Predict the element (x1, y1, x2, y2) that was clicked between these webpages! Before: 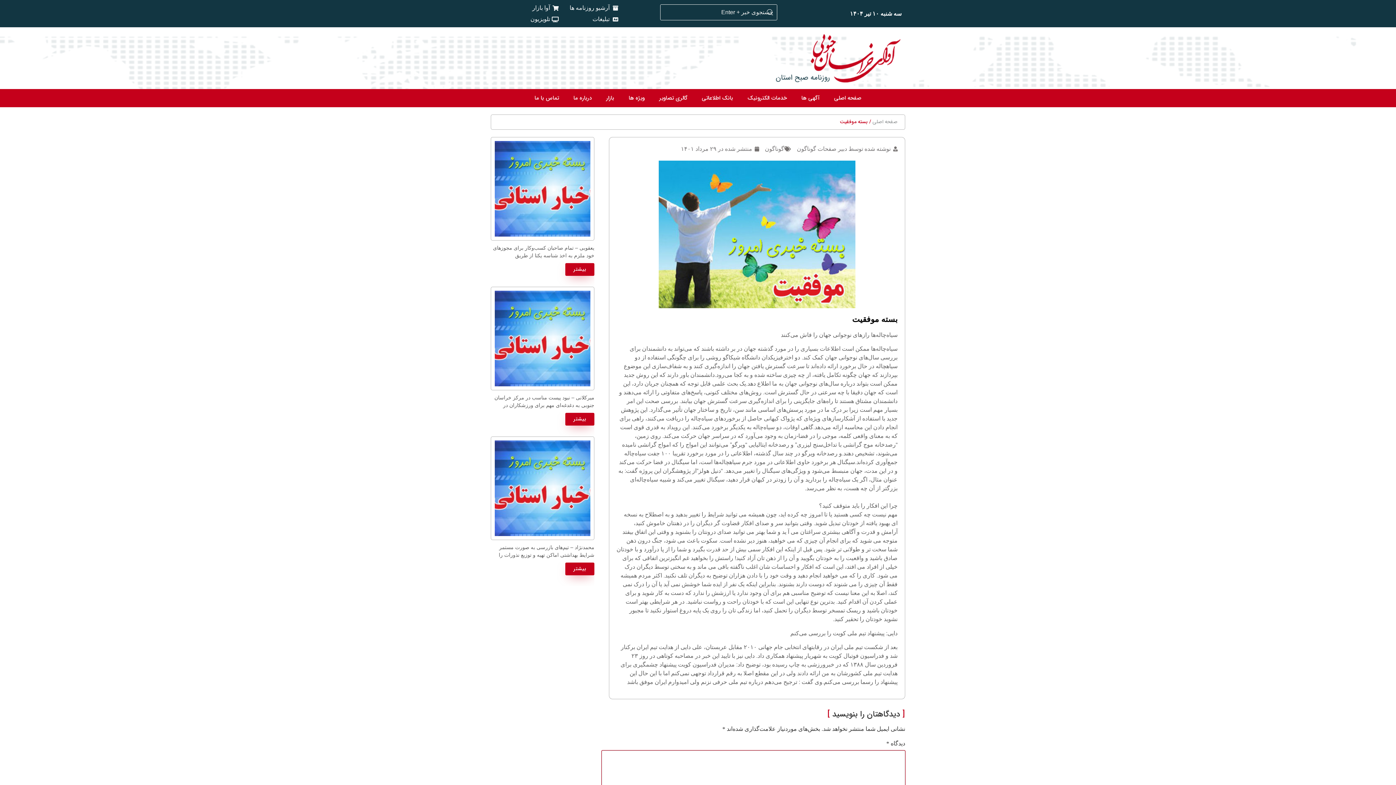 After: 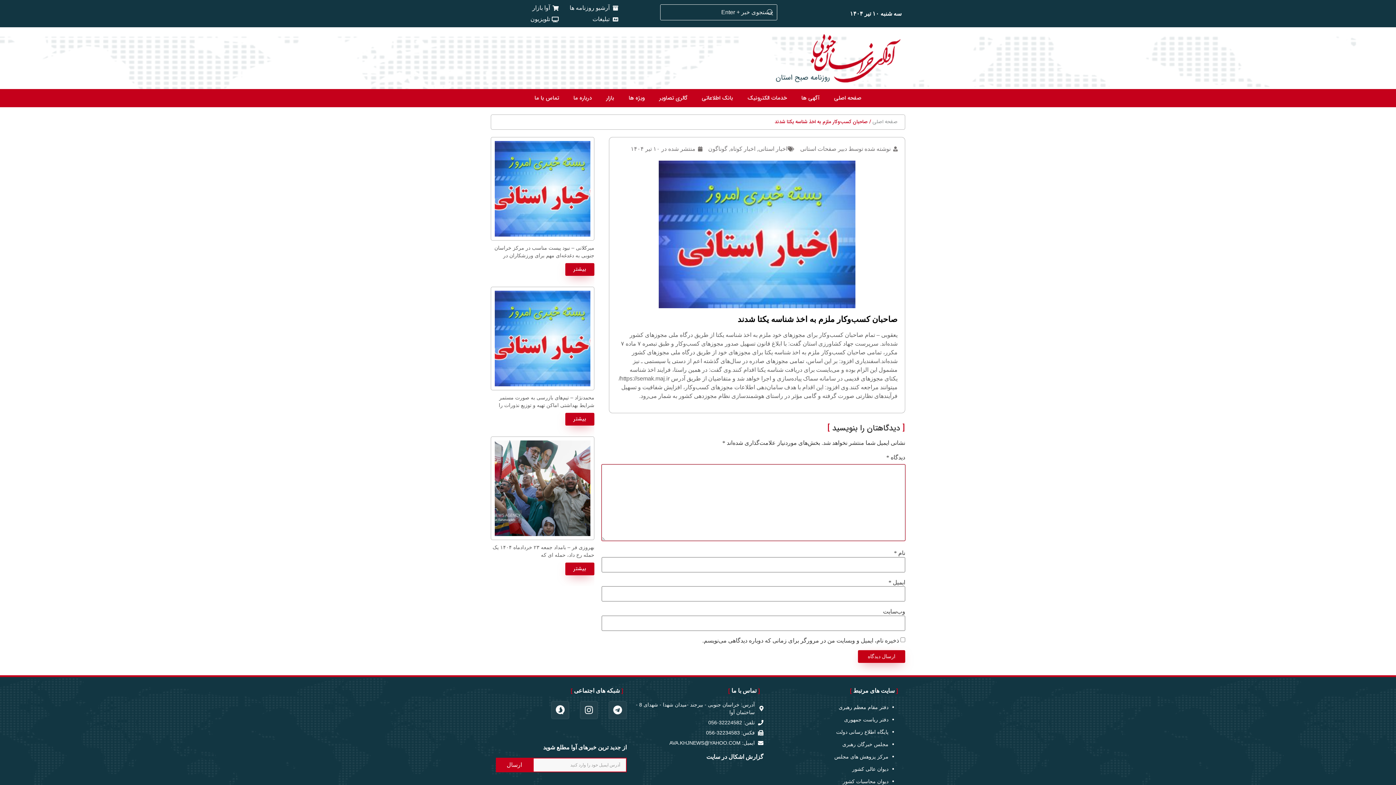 Action: bbox: (565, 263, 594, 276) label: درباره صاحبان کسب‌وکار ملزم به اخذ شناسه یکتا شدند بیشتر بخوانید